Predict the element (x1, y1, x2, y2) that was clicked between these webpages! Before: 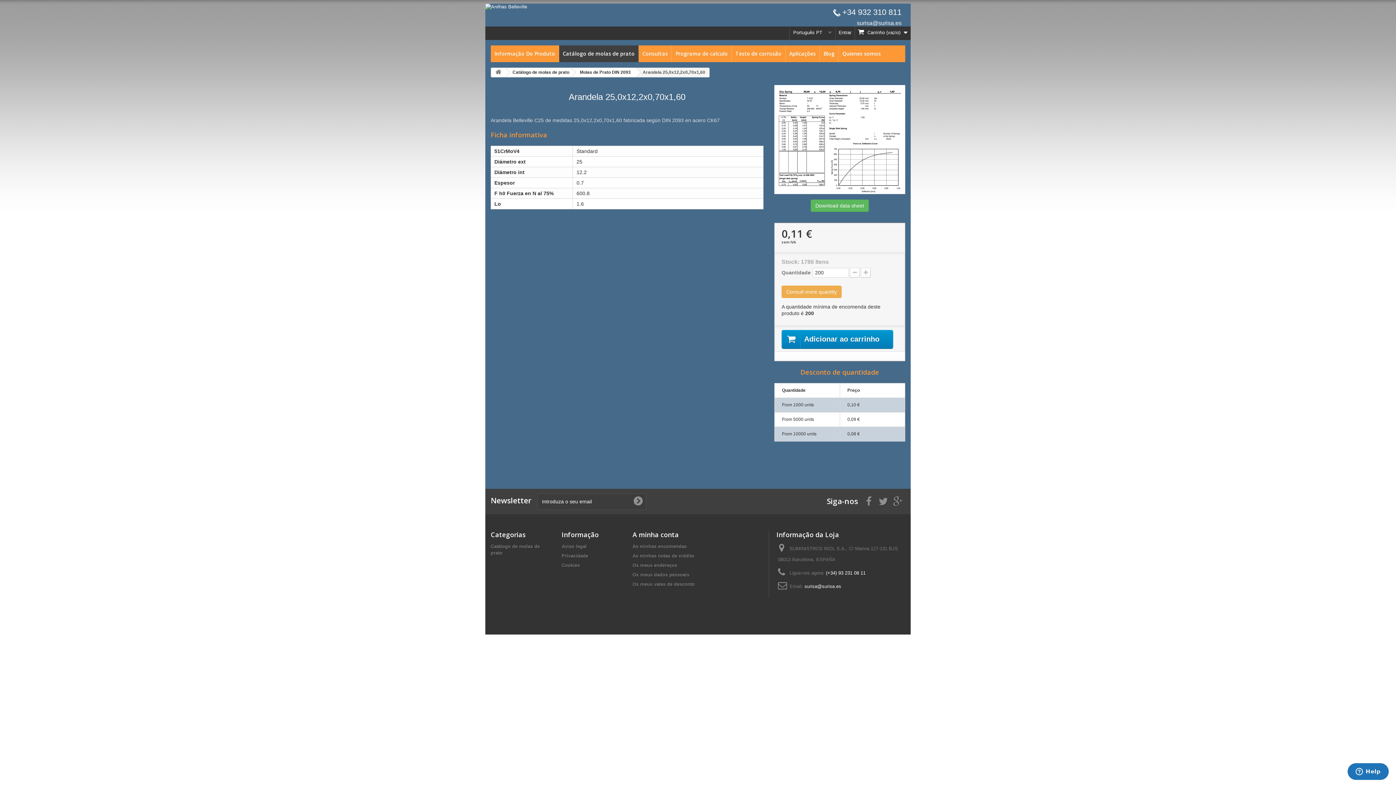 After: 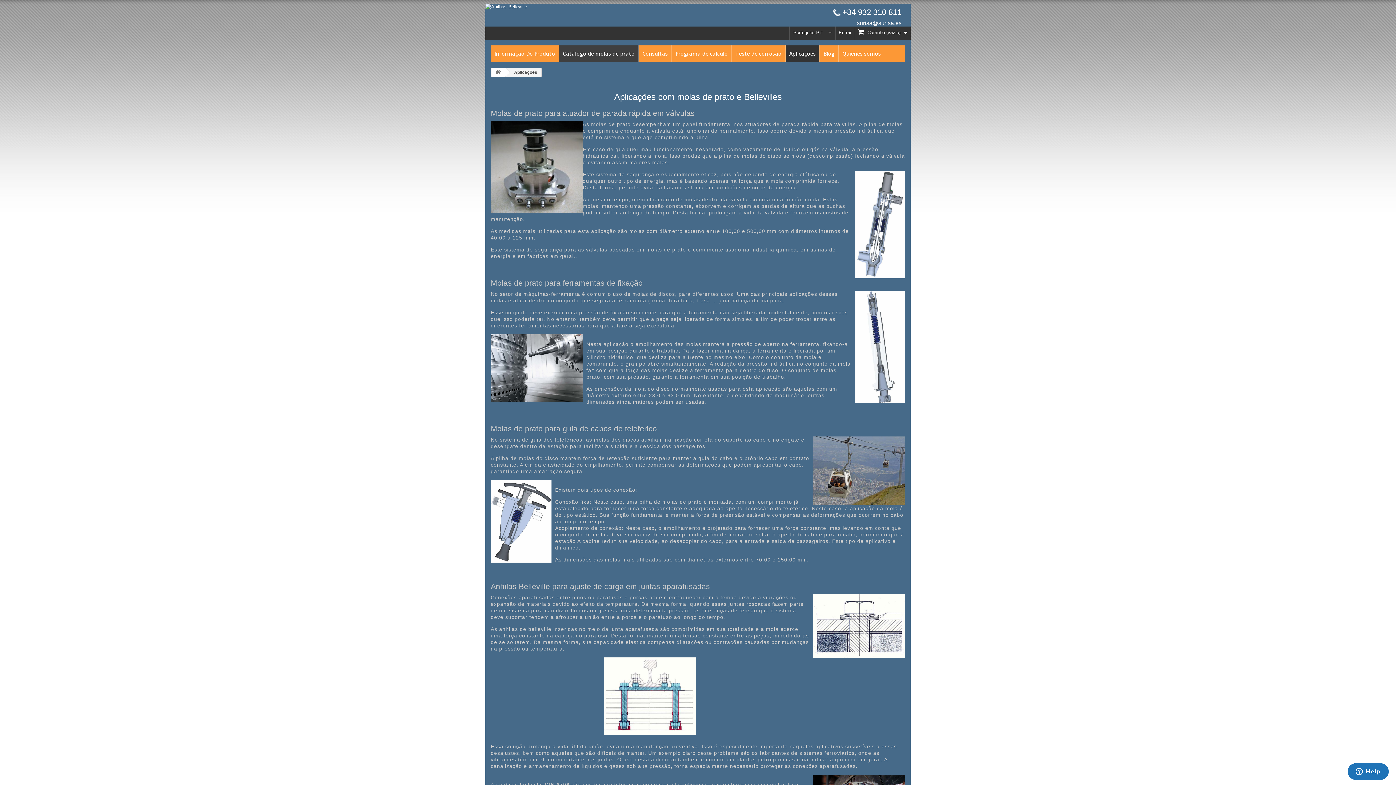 Action: label: Aplicações bbox: (785, 45, 819, 62)